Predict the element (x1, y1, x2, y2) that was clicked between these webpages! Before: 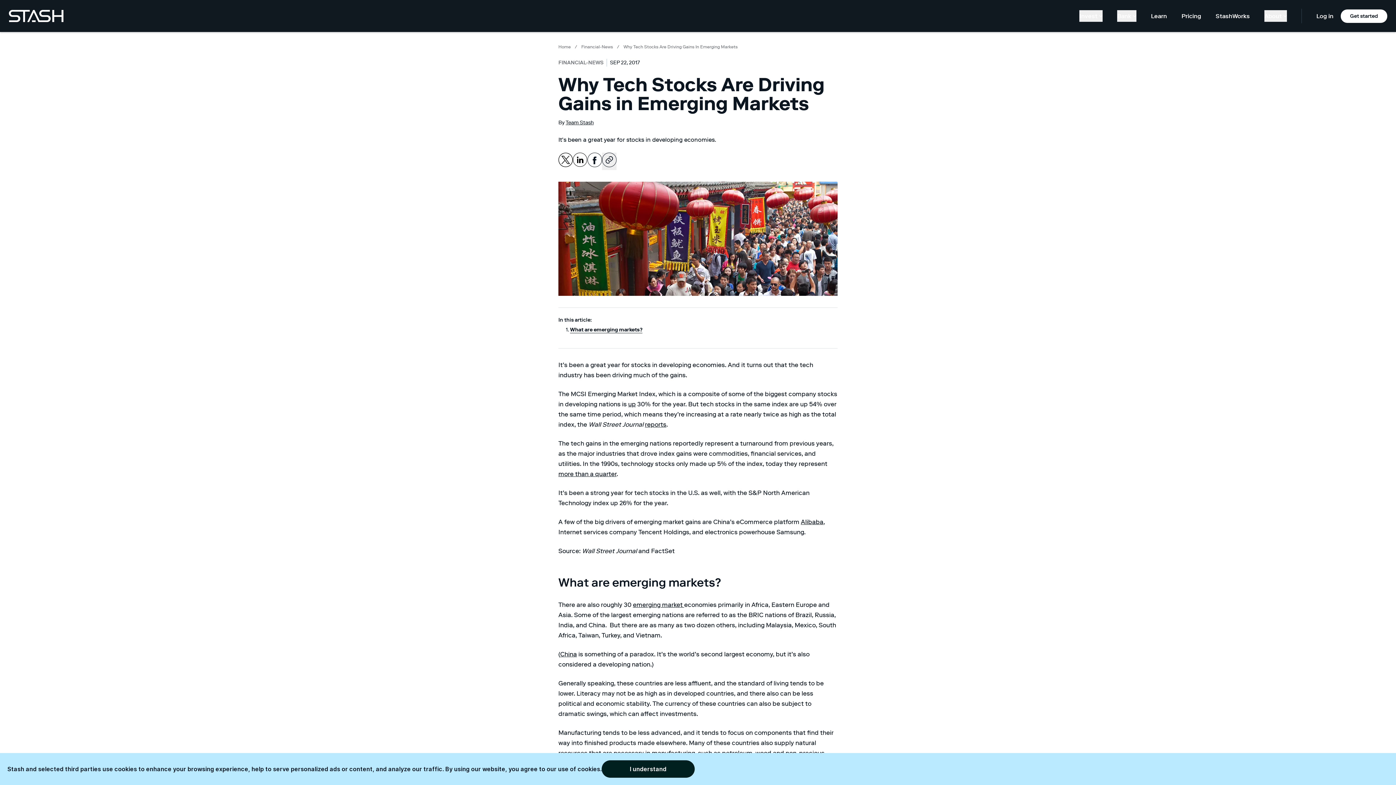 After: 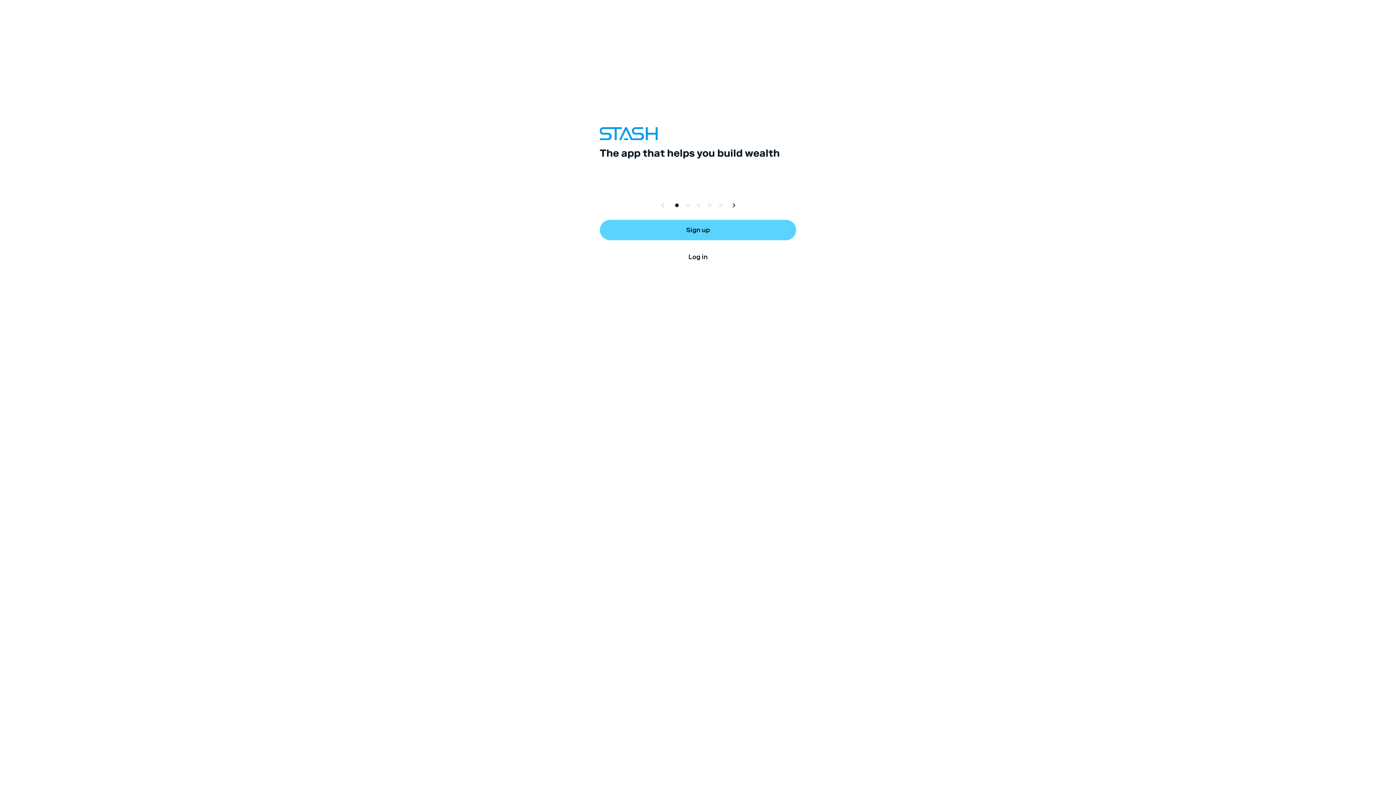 Action: bbox: (1341, 9, 1387, 22) label: Get started